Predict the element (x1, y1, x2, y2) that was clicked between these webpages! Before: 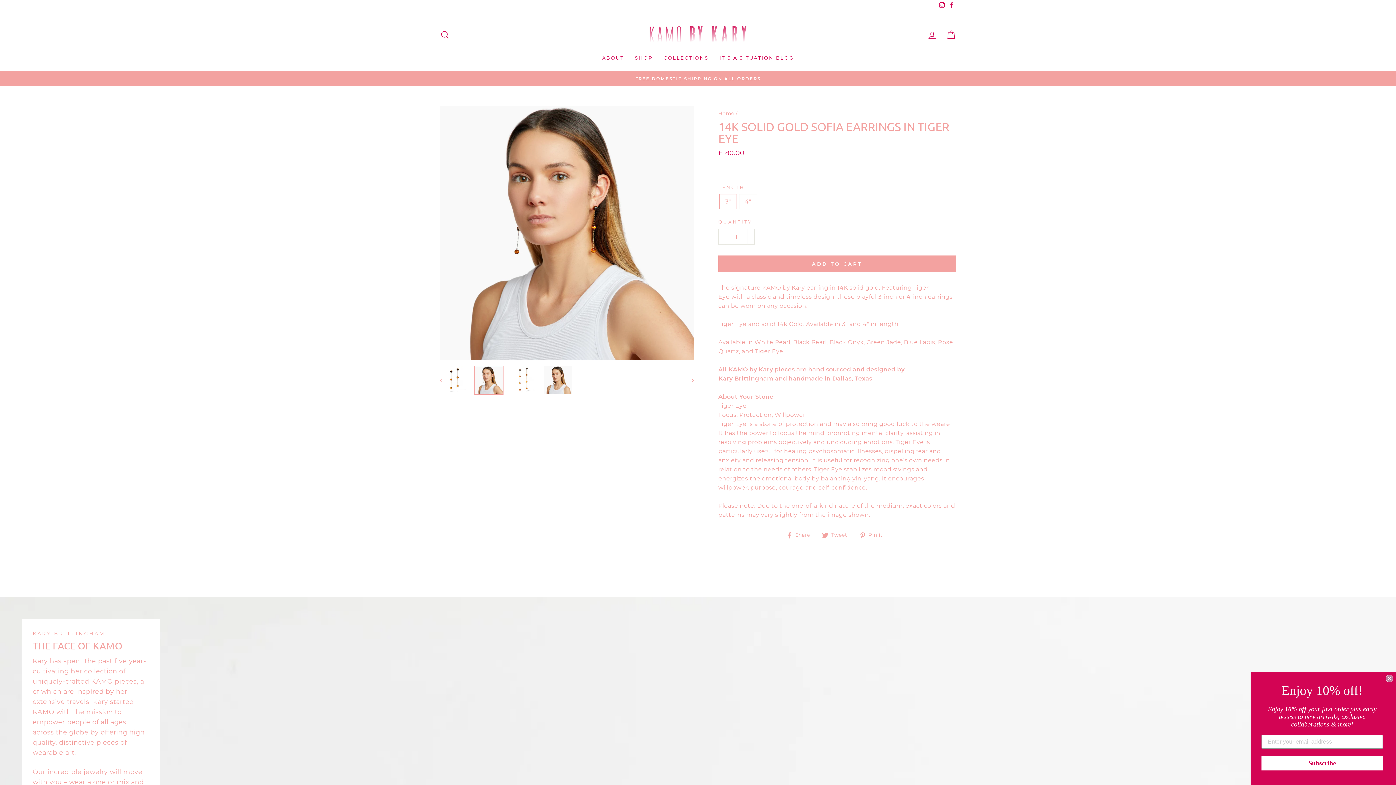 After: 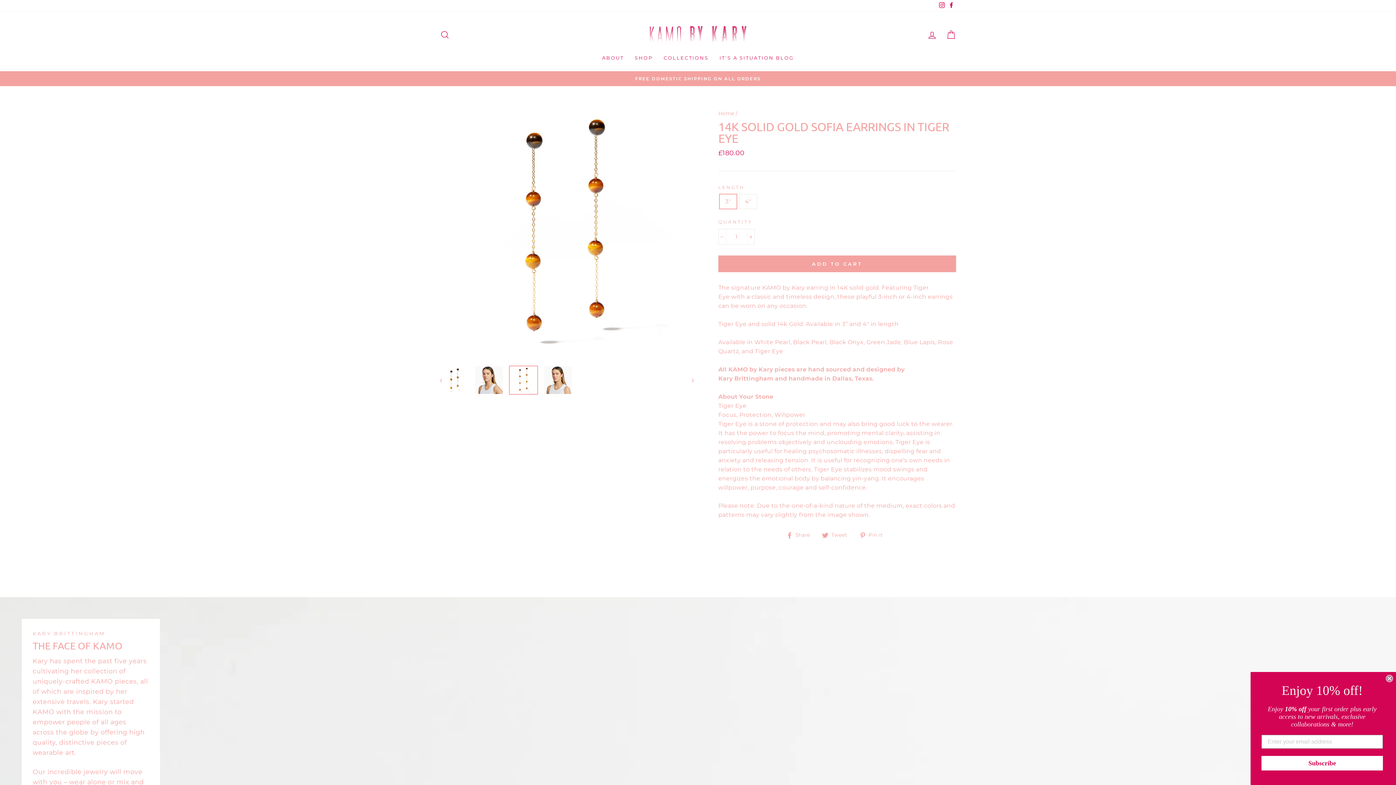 Action: bbox: (509, 366, 537, 394)